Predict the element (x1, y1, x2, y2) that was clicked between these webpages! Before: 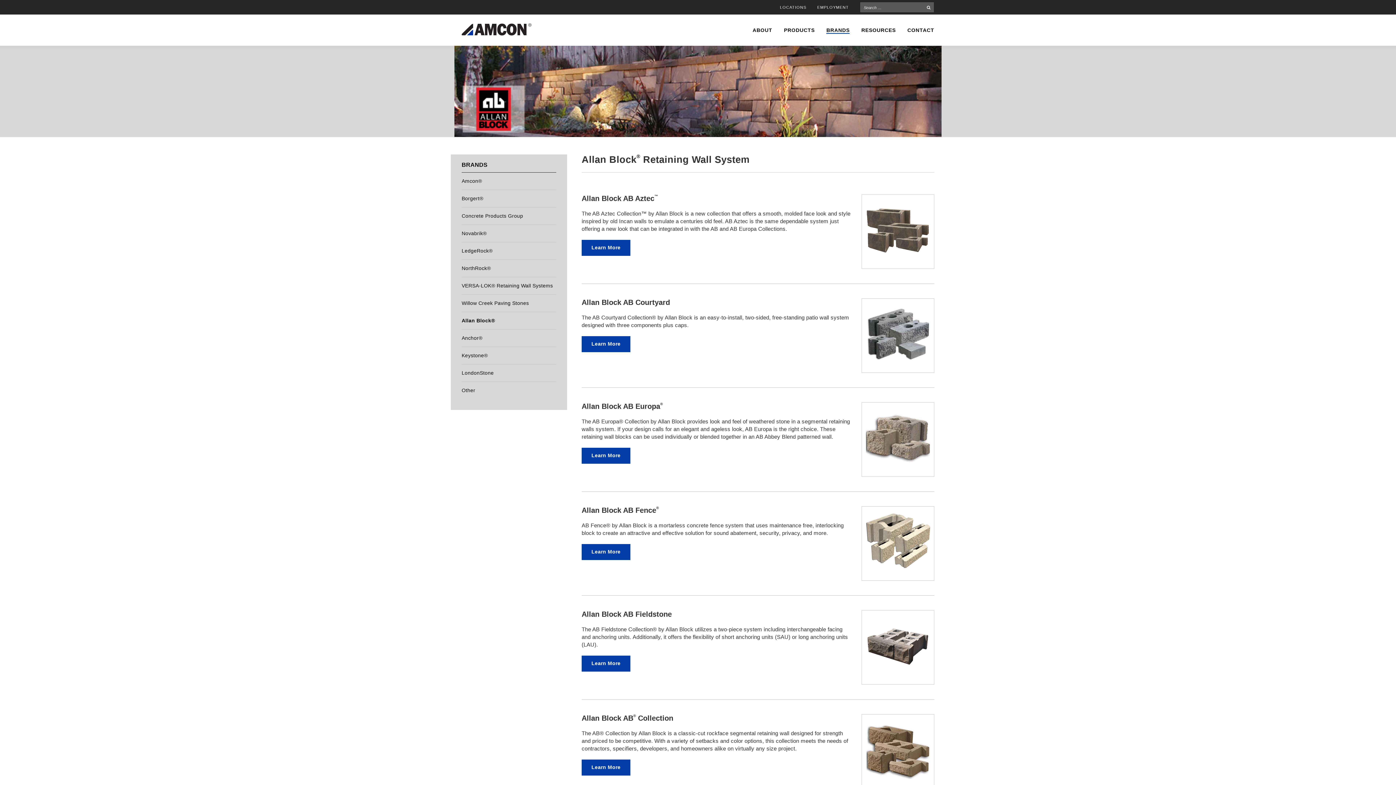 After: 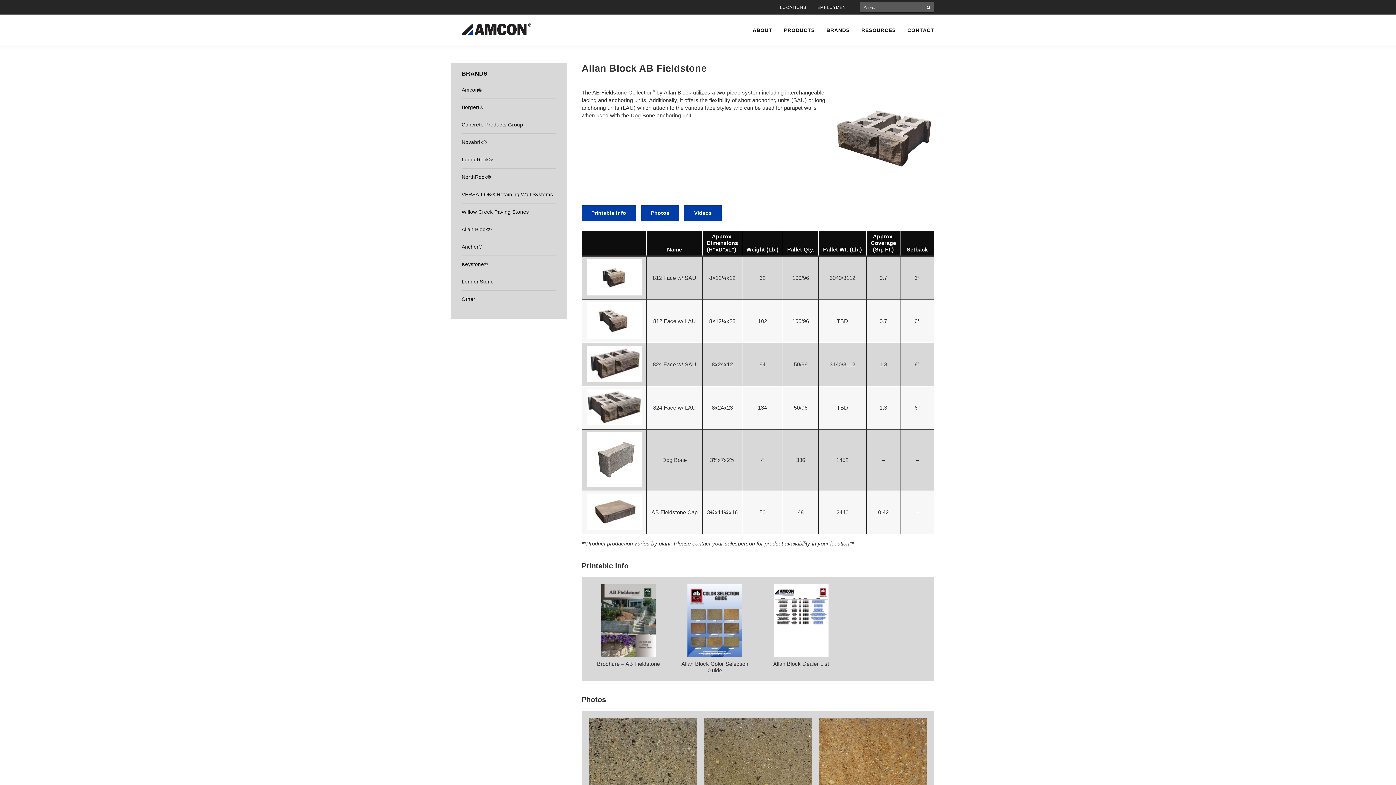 Action: label: Learn More bbox: (581, 656, 630, 672)